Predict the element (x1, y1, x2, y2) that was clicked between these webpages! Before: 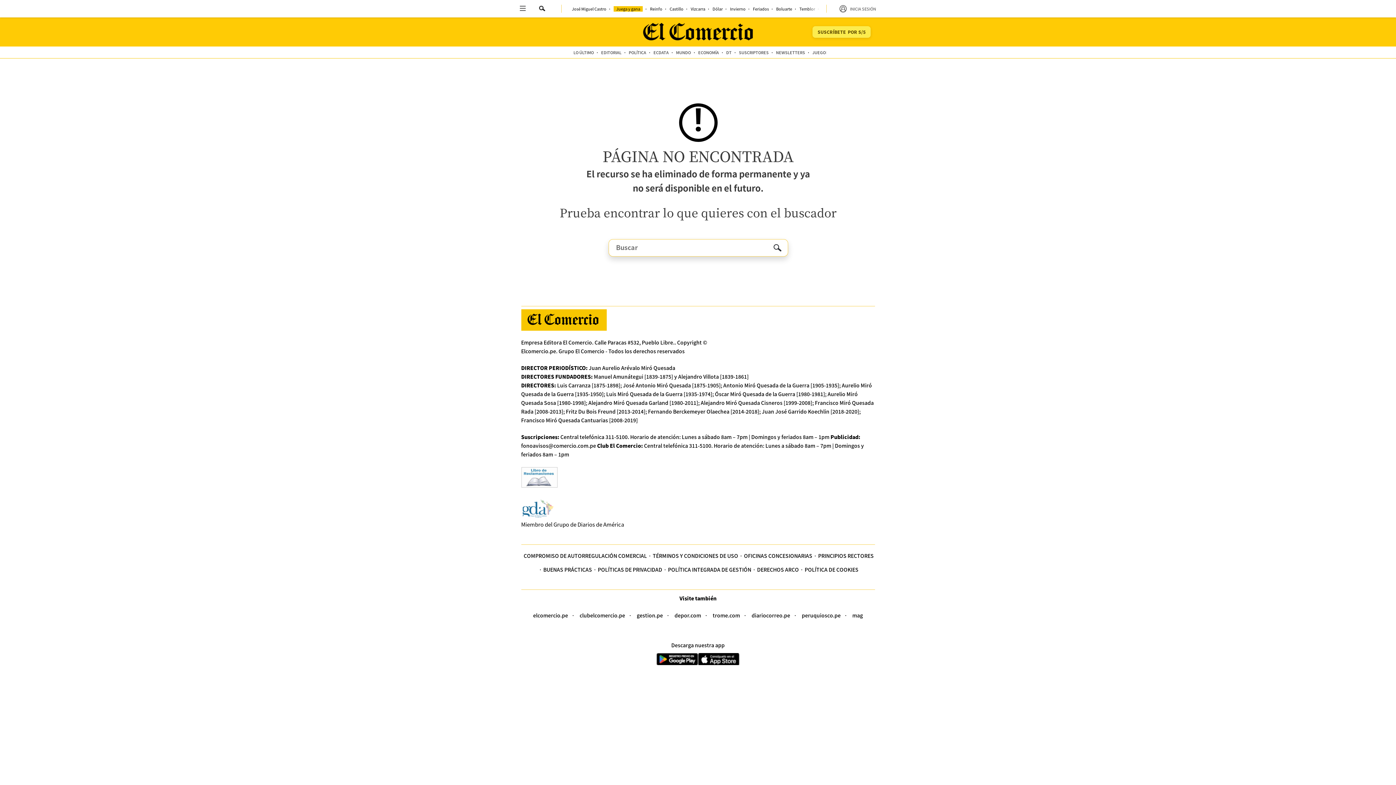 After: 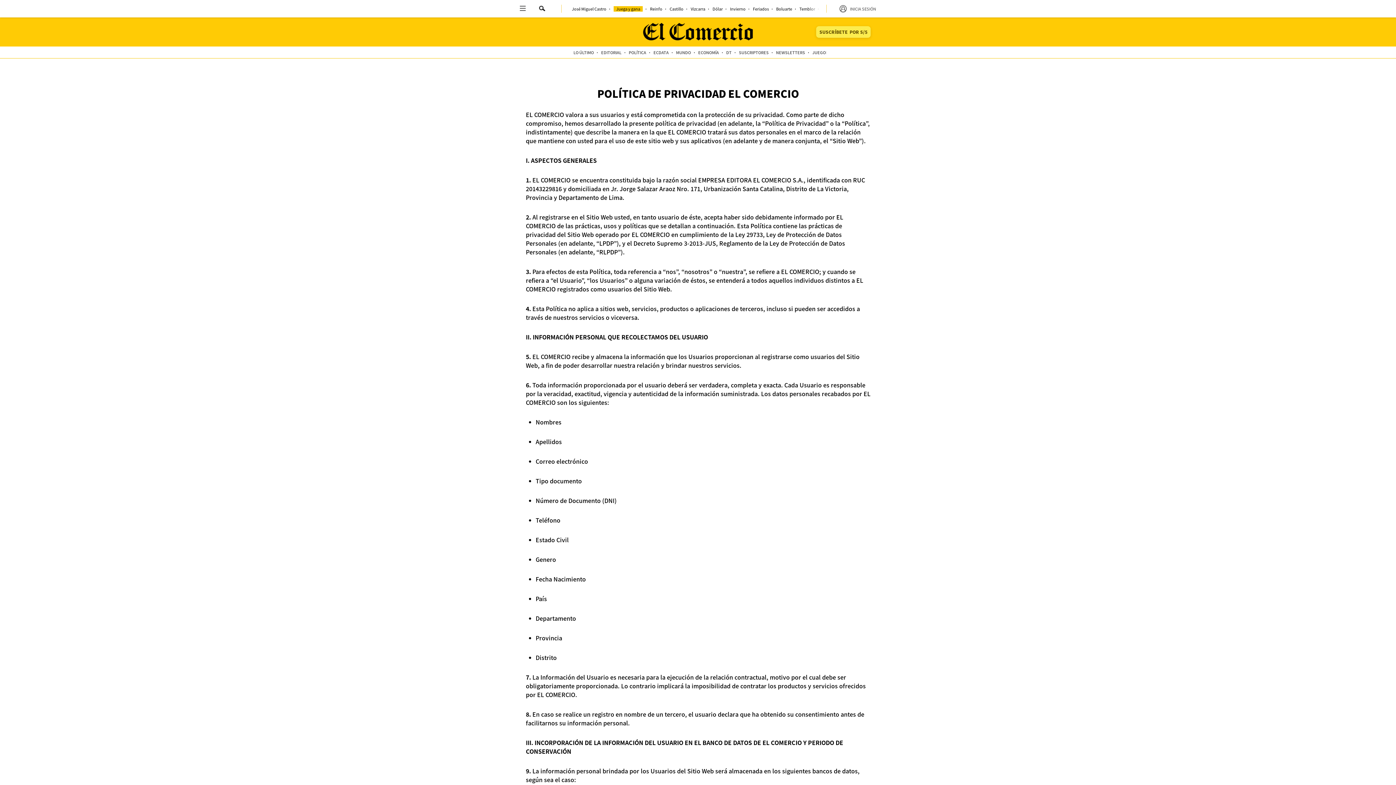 Action: bbox: (598, 566, 662, 573) label: POLÍTICAS DE PRIVACIDAD